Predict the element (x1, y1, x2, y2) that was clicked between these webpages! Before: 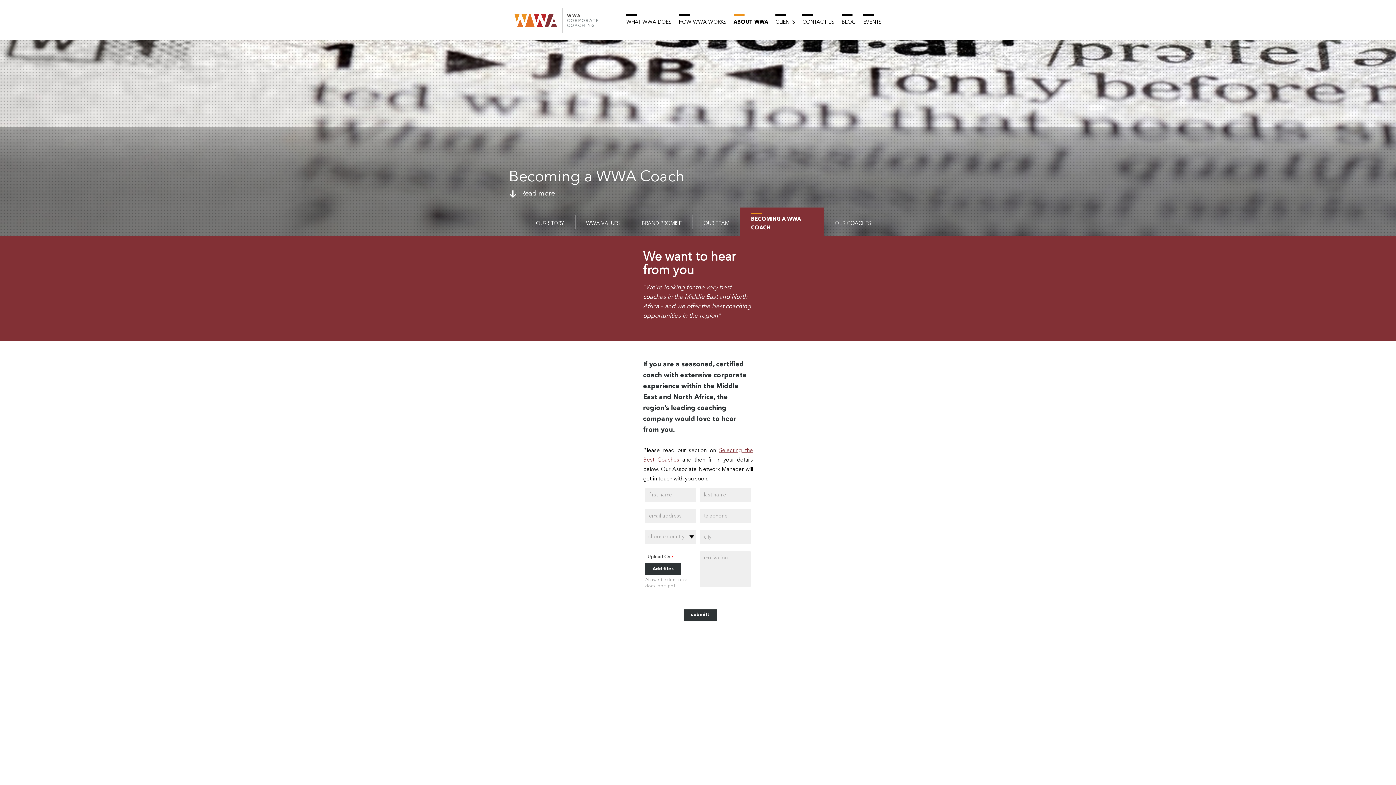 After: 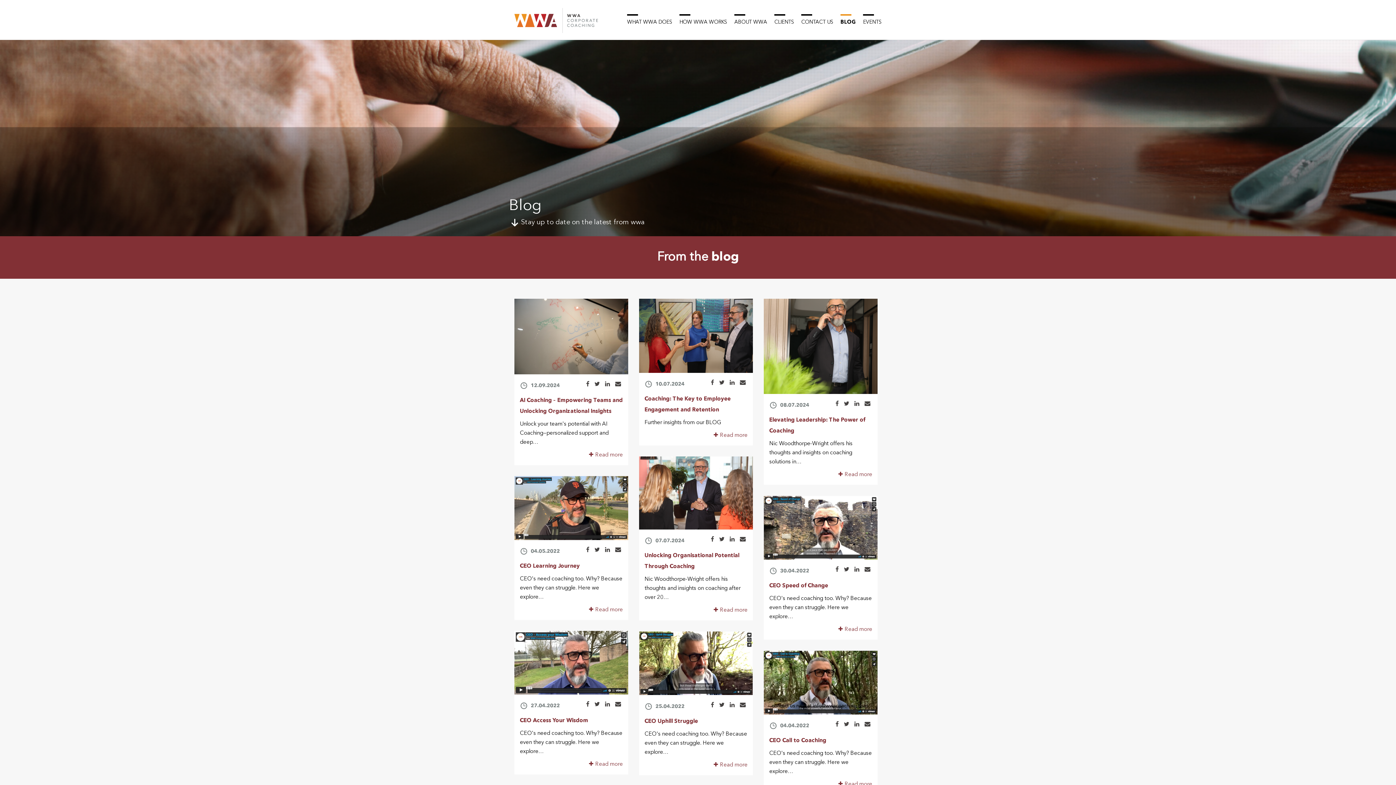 Action: bbox: (841, 0, 856, 39) label: BLOG